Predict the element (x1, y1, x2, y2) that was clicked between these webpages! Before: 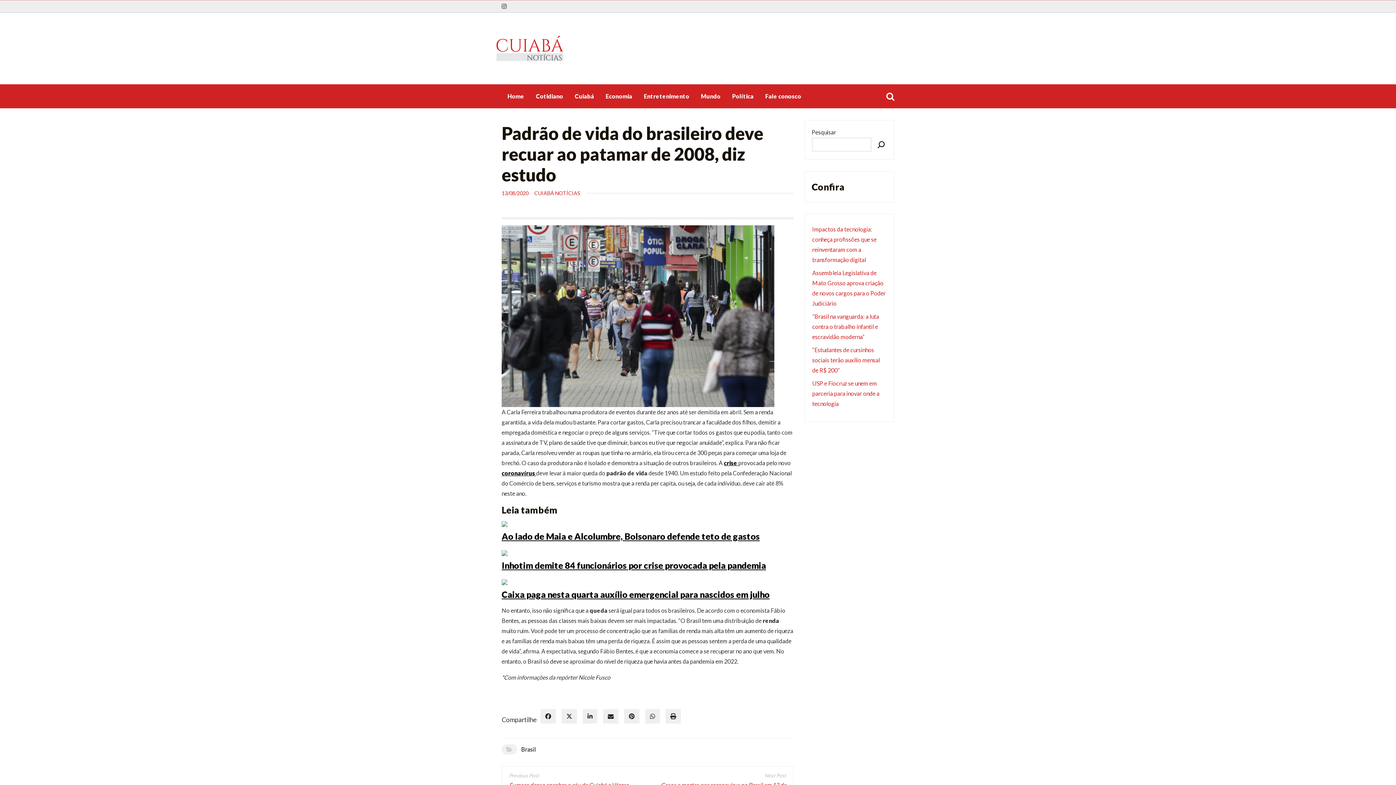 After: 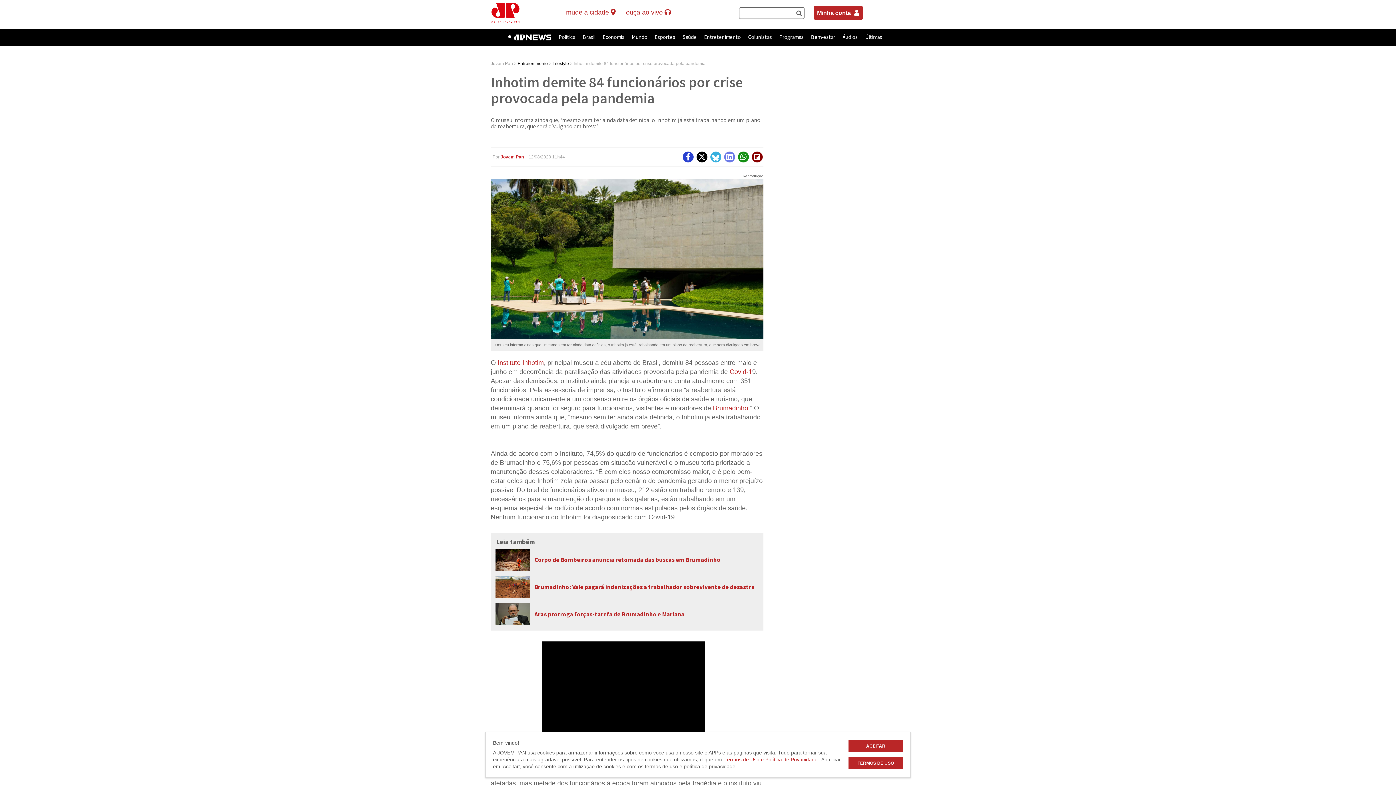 Action: bbox: (501, 549, 507, 556)